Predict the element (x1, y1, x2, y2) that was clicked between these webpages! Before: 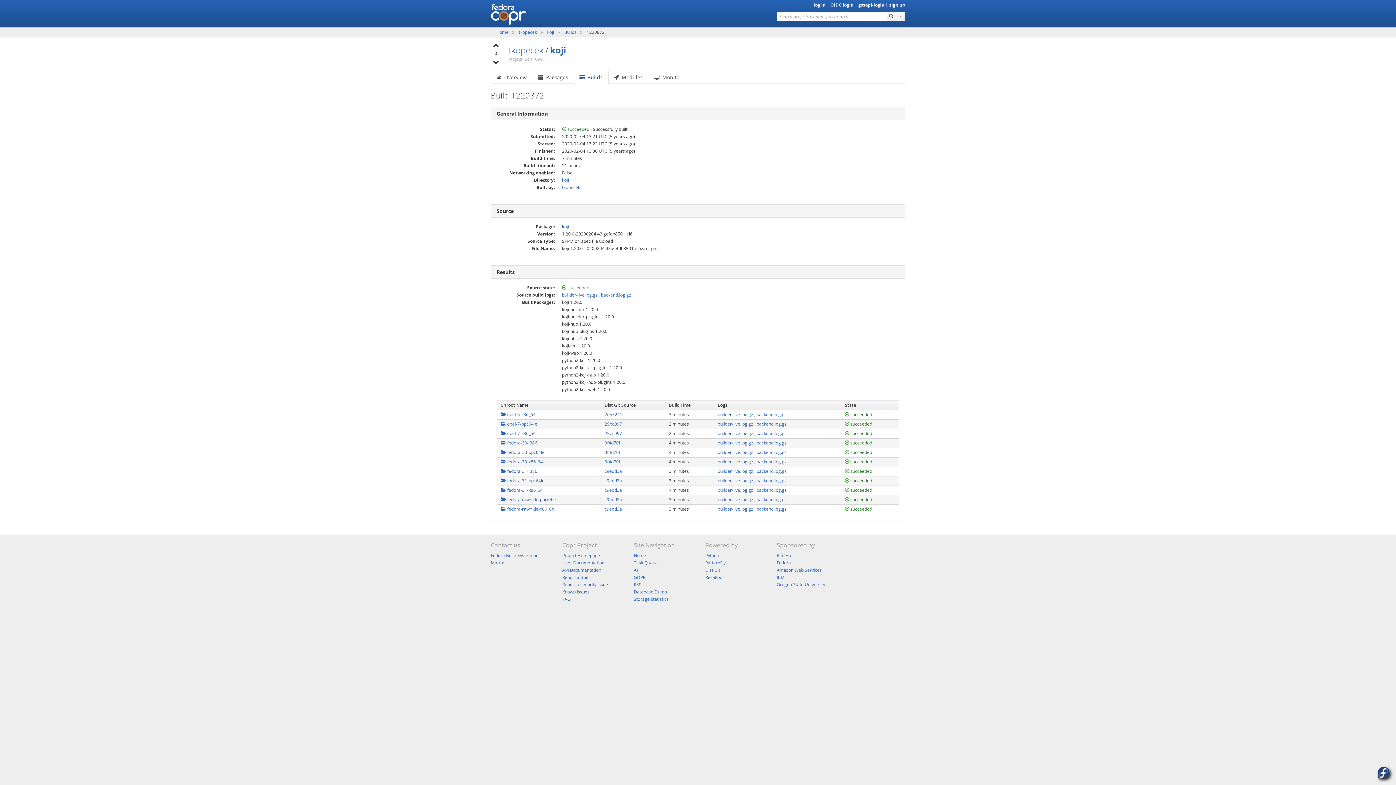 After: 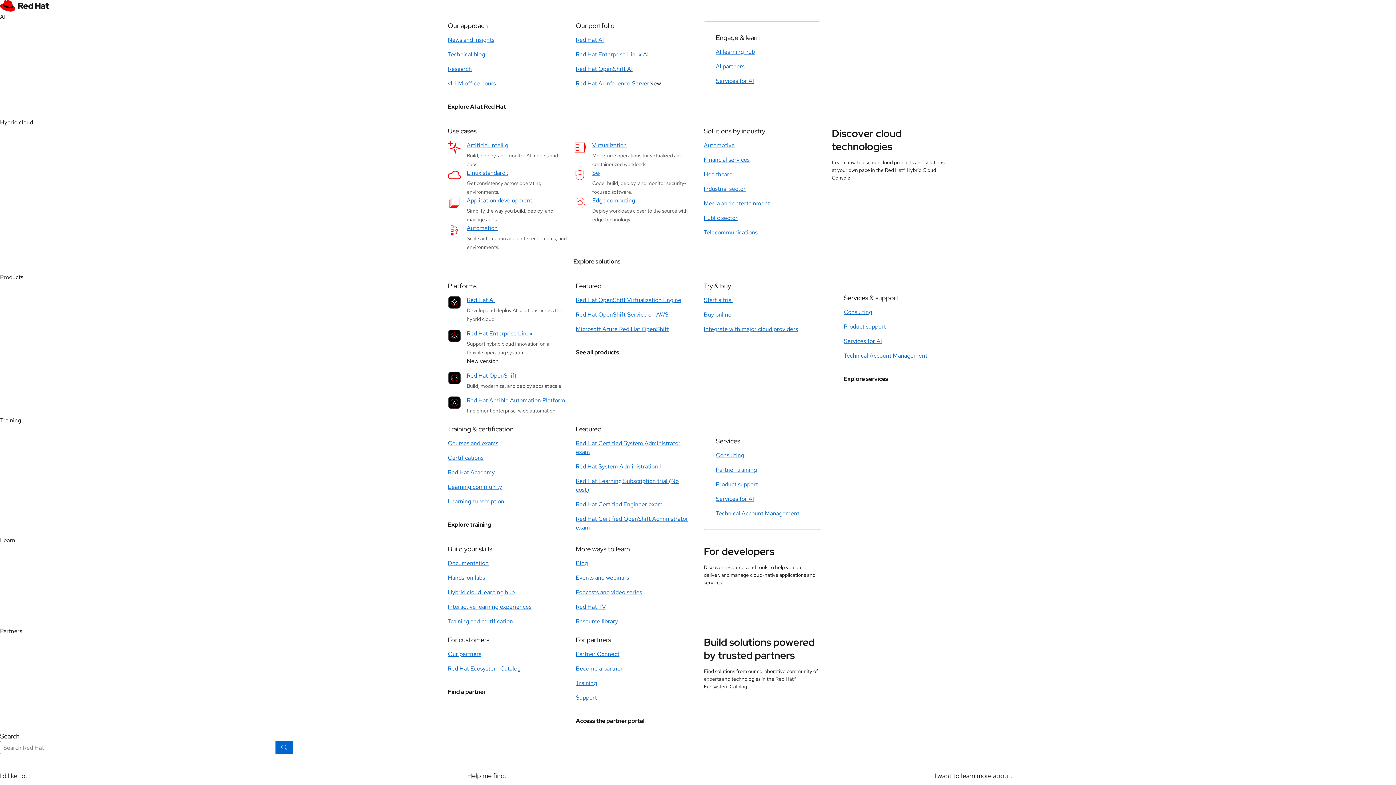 Action: label: Red Hat bbox: (776, 552, 792, 558)